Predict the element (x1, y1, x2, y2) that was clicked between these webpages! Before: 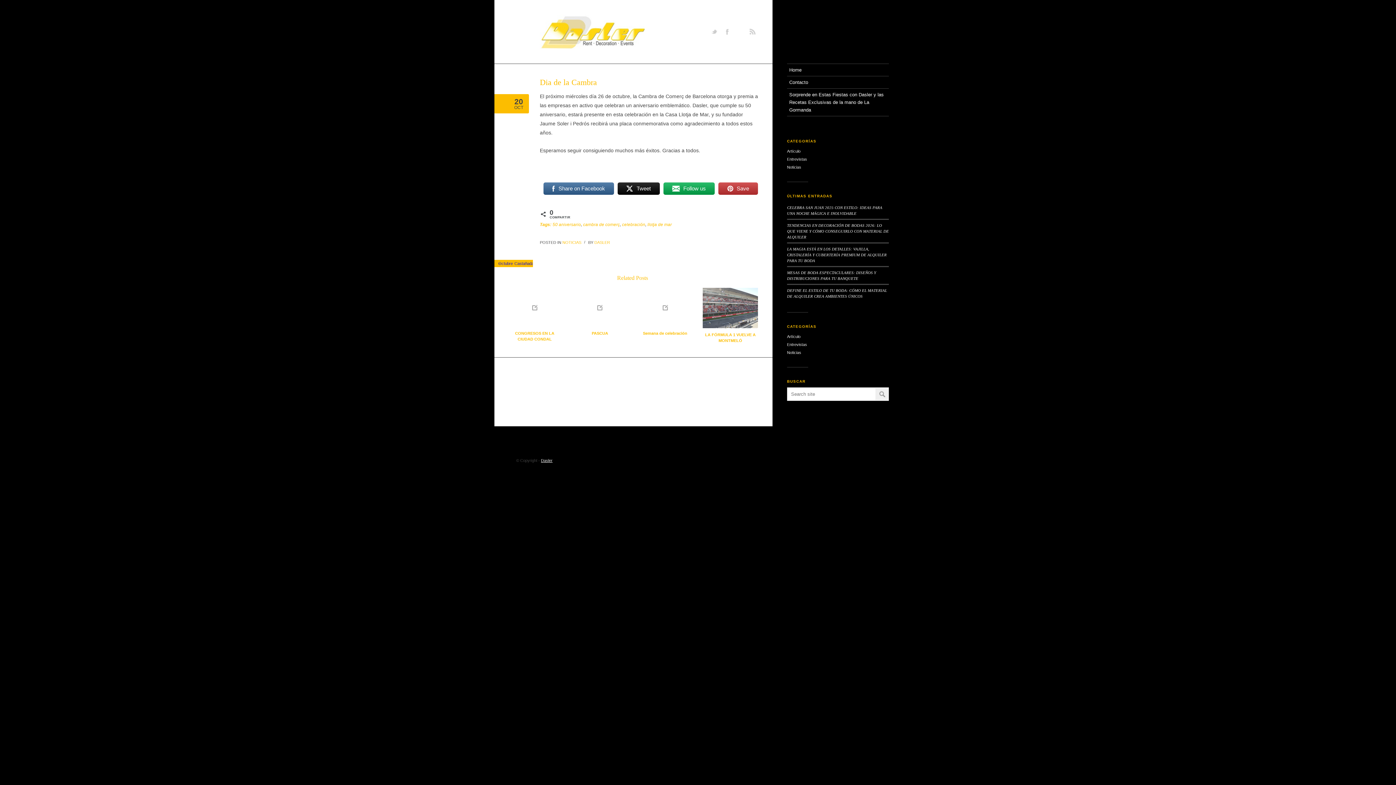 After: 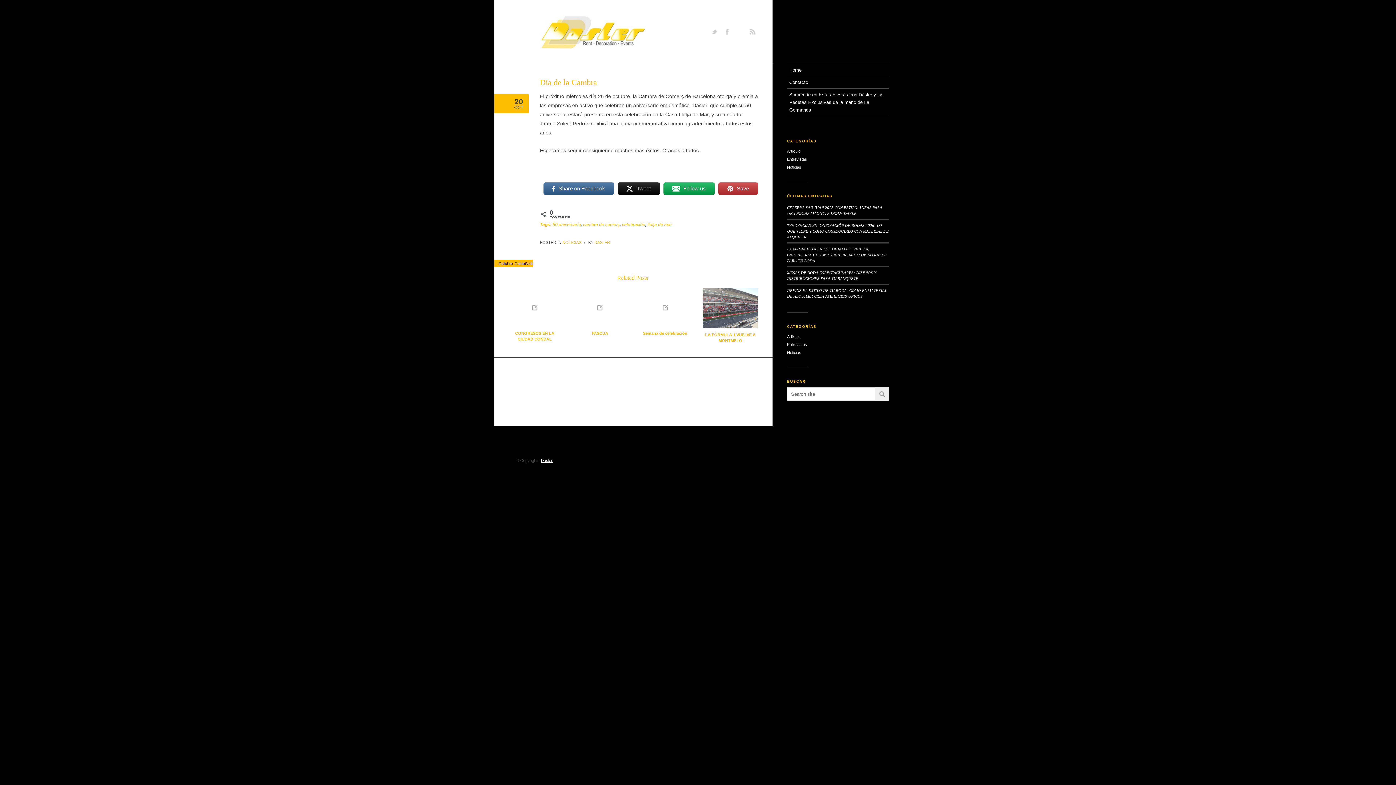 Action: bbox: (718, 181, 758, 195) label: Save